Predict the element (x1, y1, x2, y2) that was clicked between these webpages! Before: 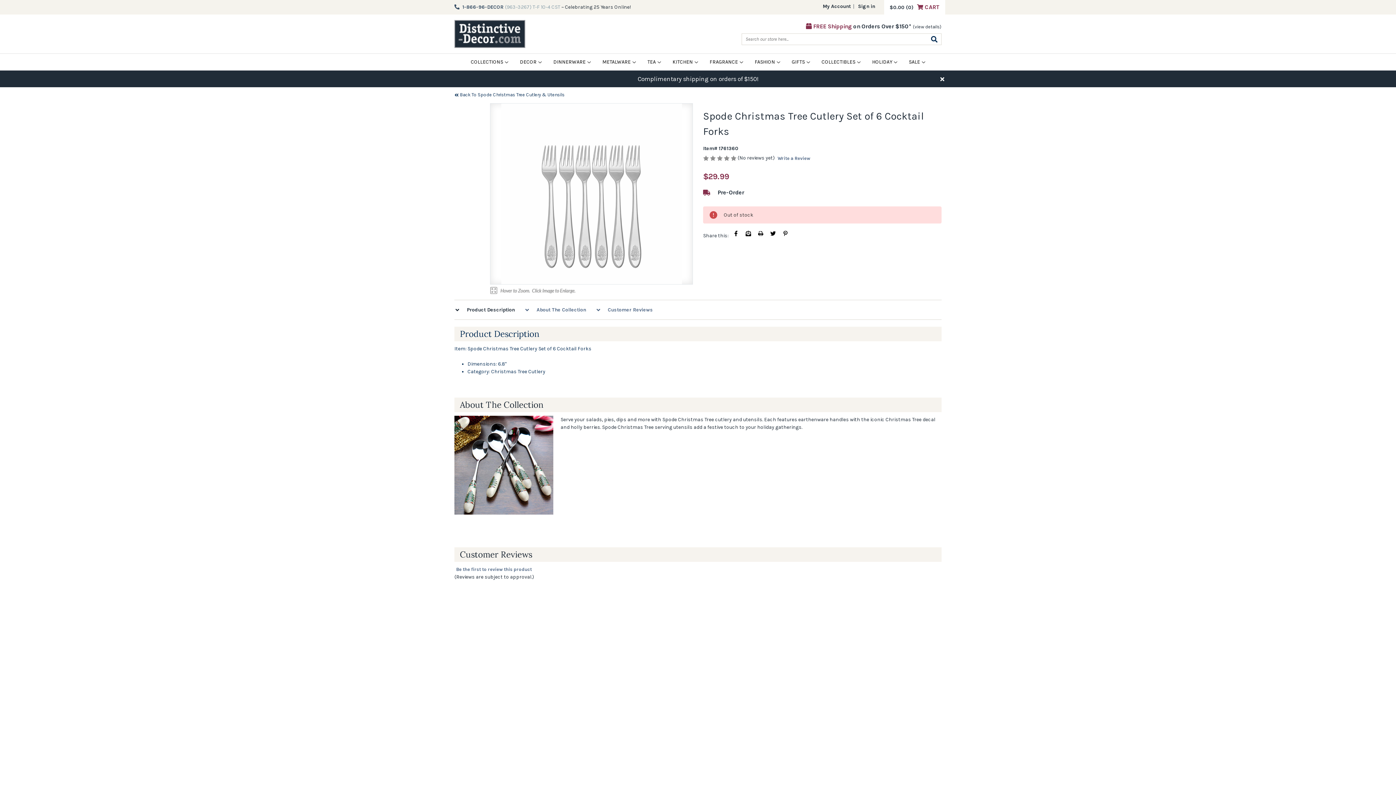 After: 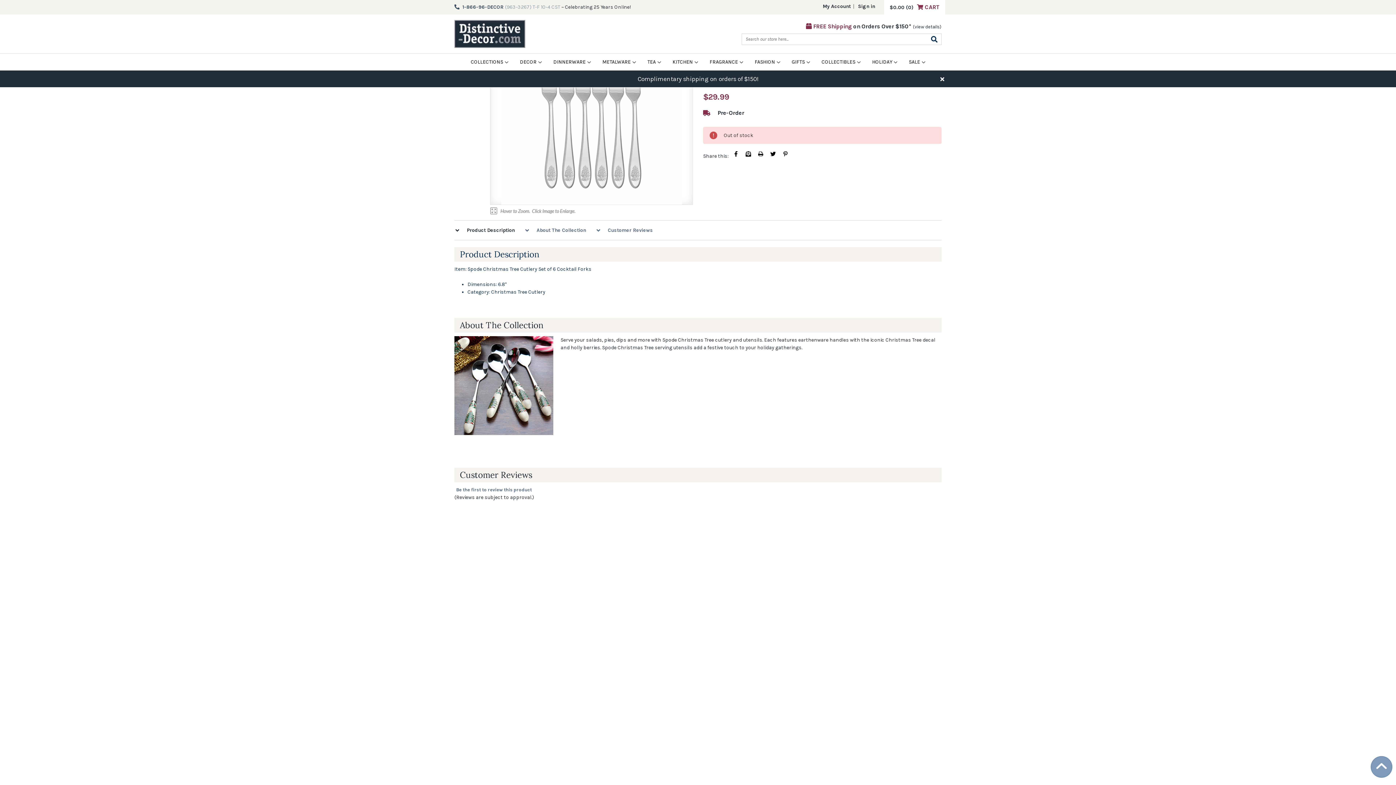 Action: bbox: (524, 306, 586, 313) label:  About The Collection